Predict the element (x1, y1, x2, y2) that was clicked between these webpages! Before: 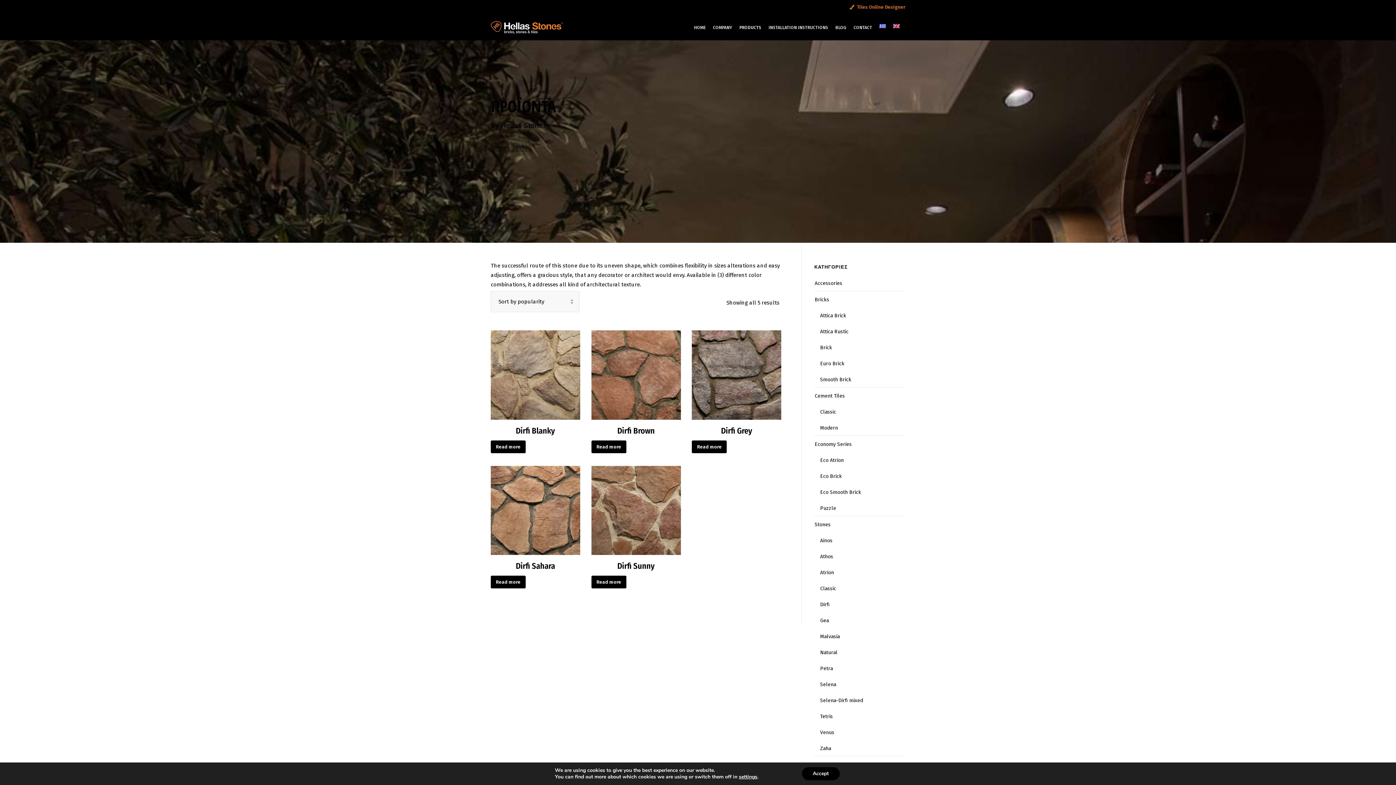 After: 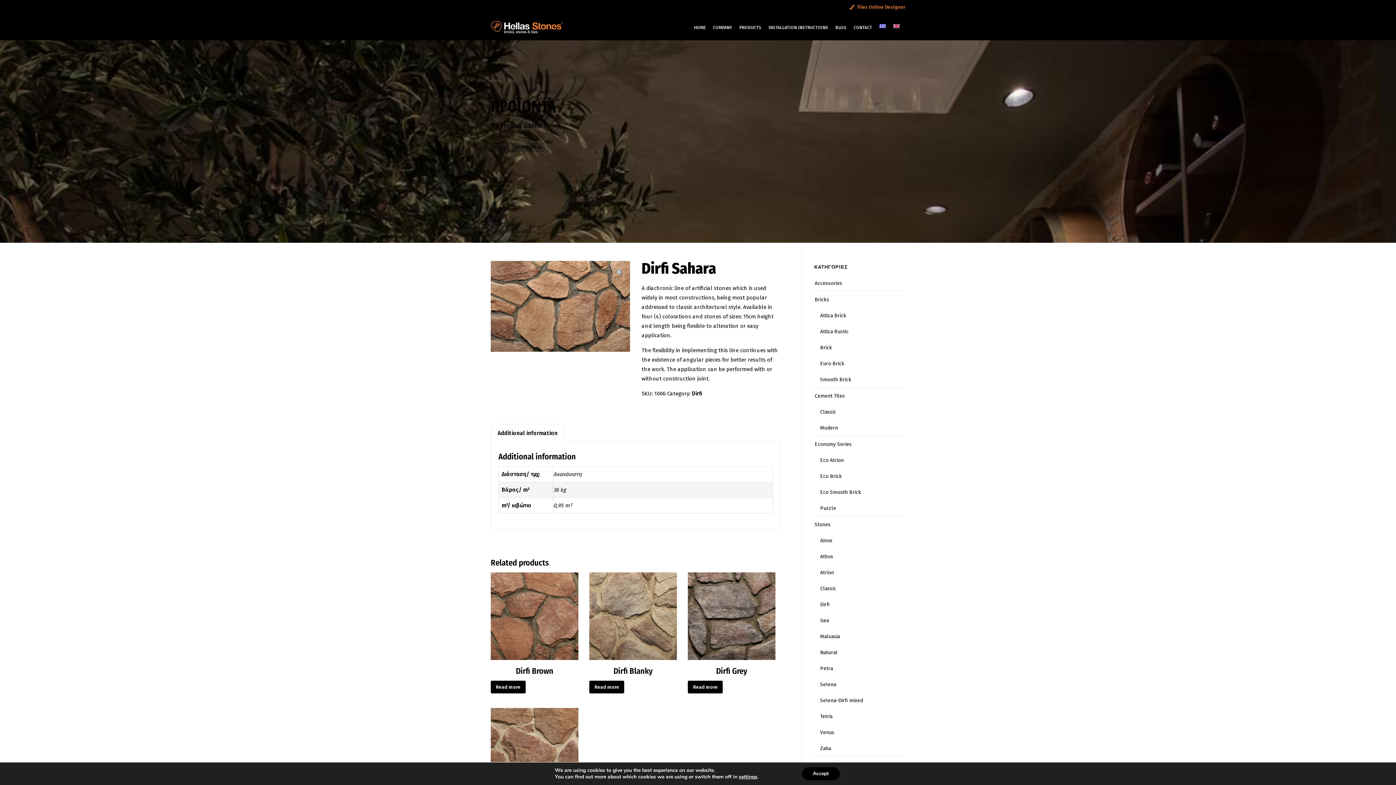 Action: bbox: (490, 576, 525, 588) label: Read more about “Dirfi Sahara”